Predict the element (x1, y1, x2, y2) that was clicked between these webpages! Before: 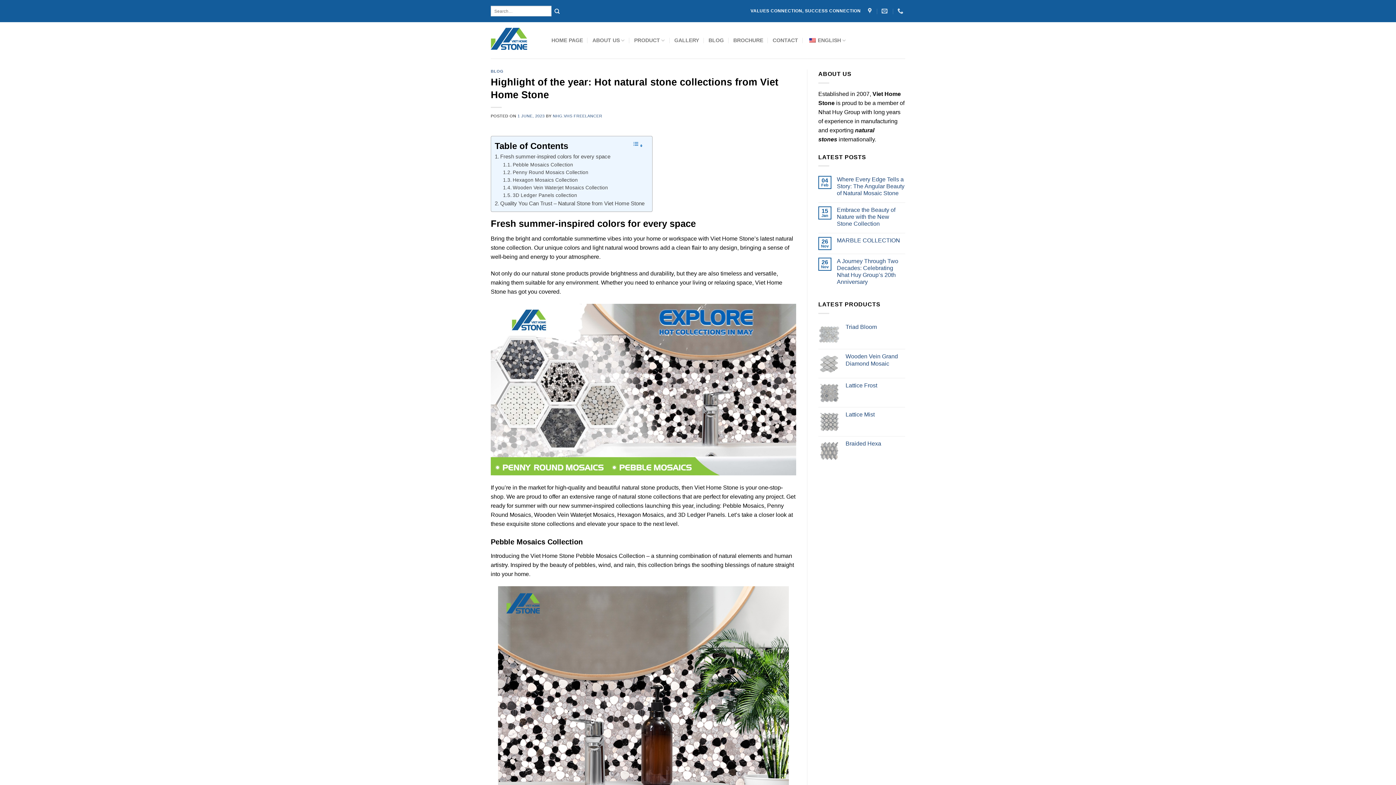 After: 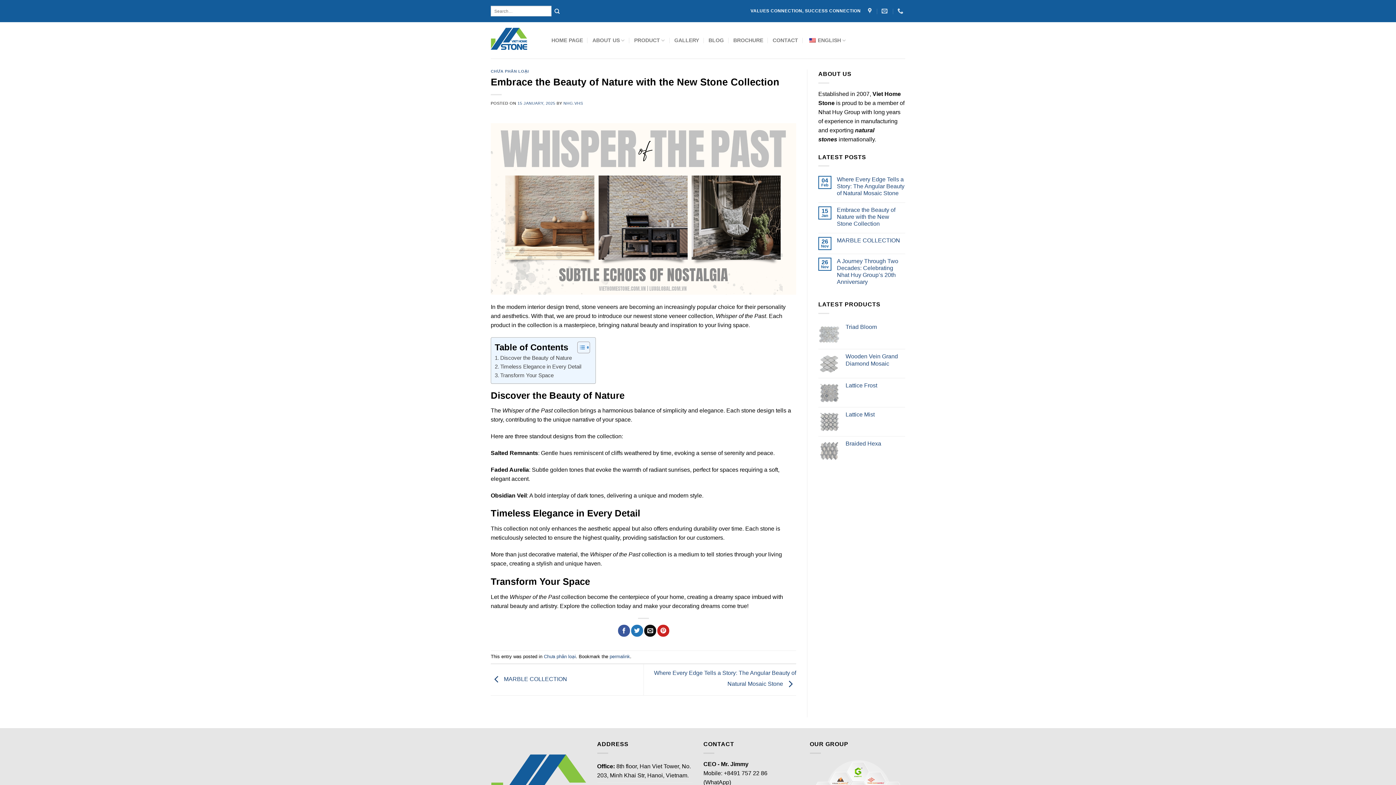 Action: label: Embrace the Beauty of Nature with the New Stone Collection bbox: (837, 206, 905, 227)